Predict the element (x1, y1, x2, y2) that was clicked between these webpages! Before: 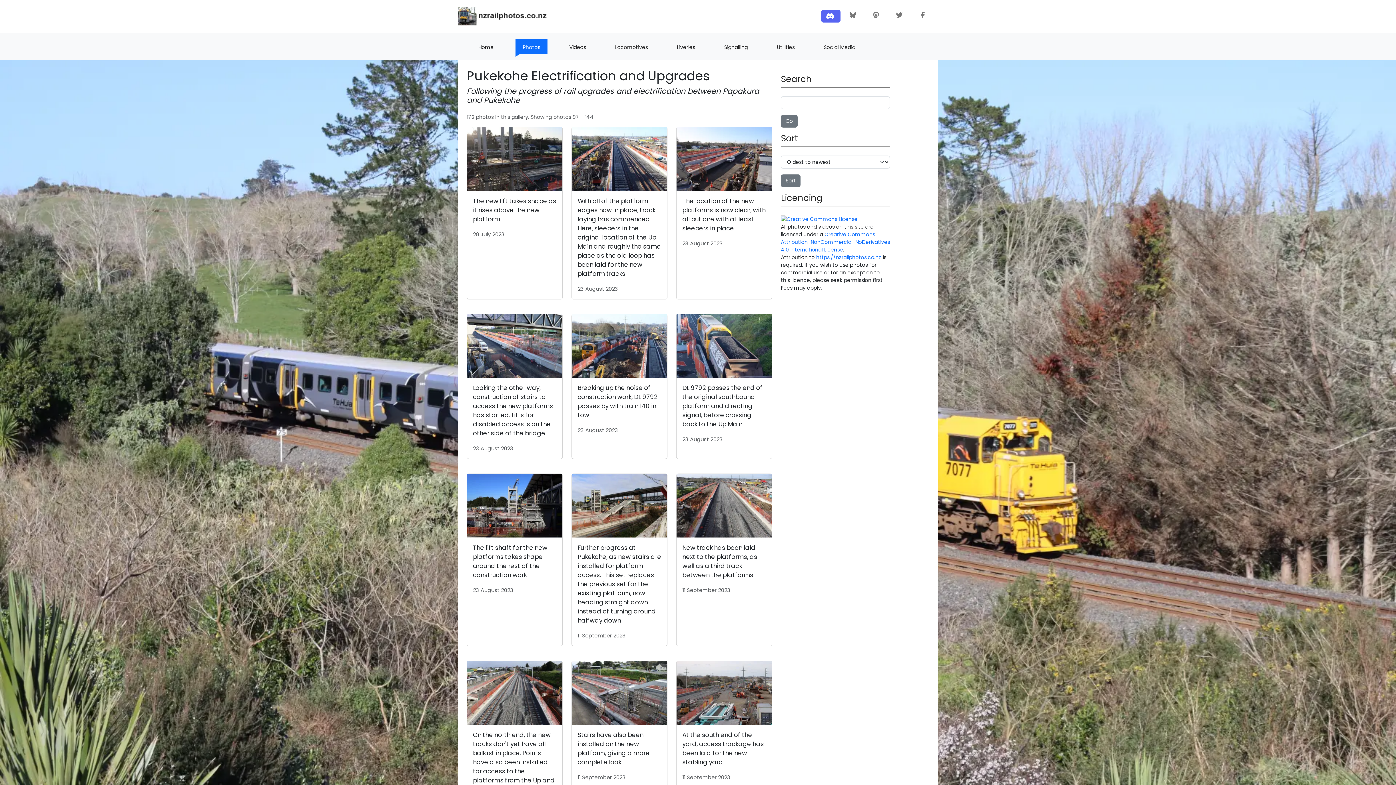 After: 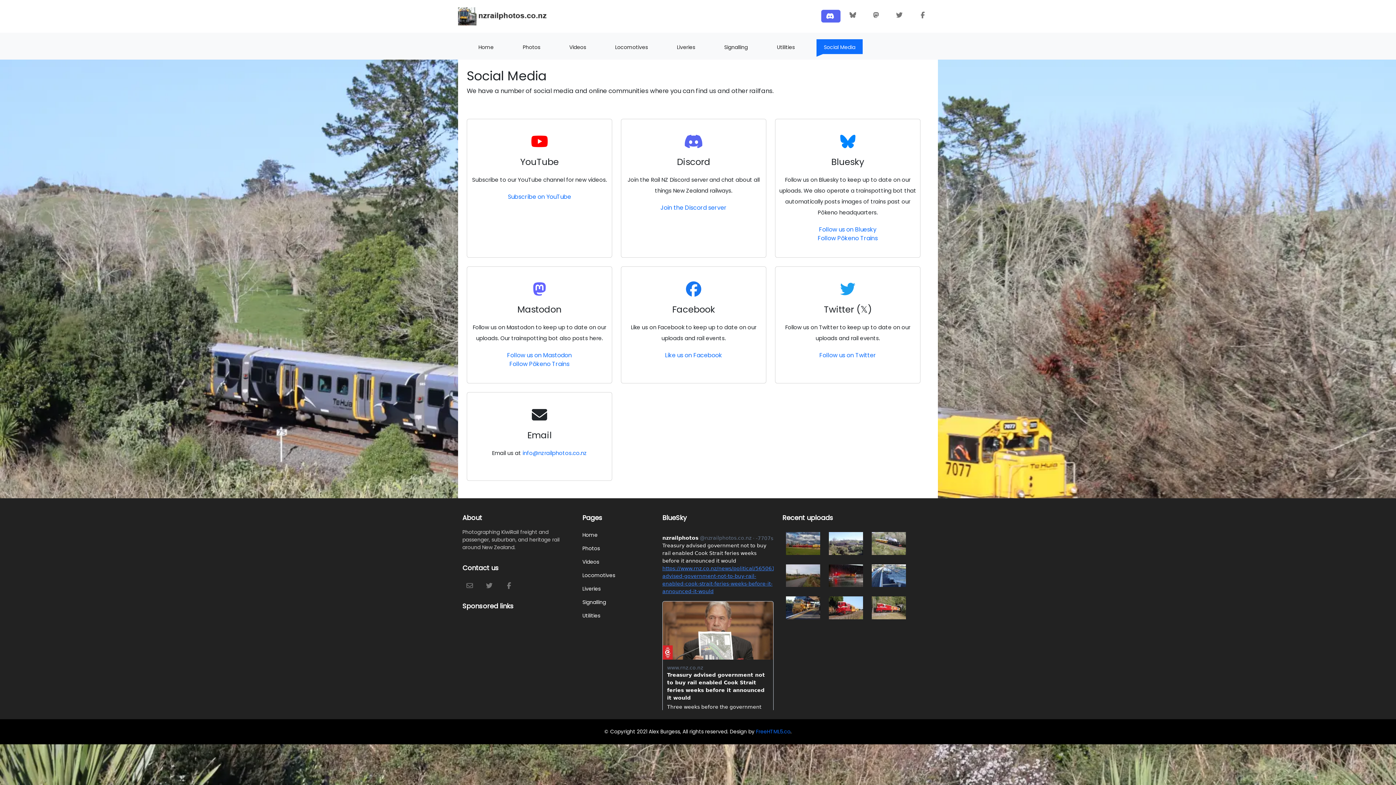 Action: label: Social Media bbox: (816, 39, 862, 56)